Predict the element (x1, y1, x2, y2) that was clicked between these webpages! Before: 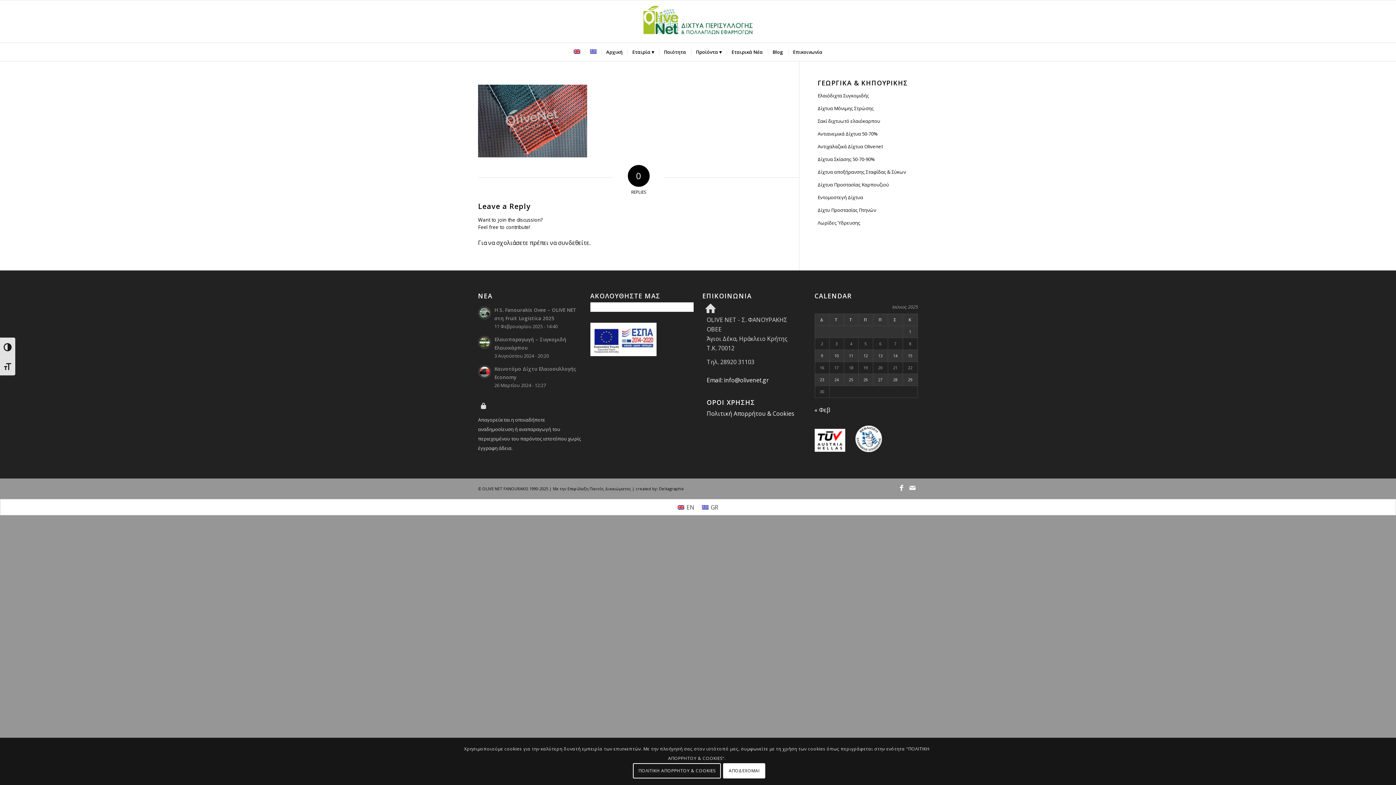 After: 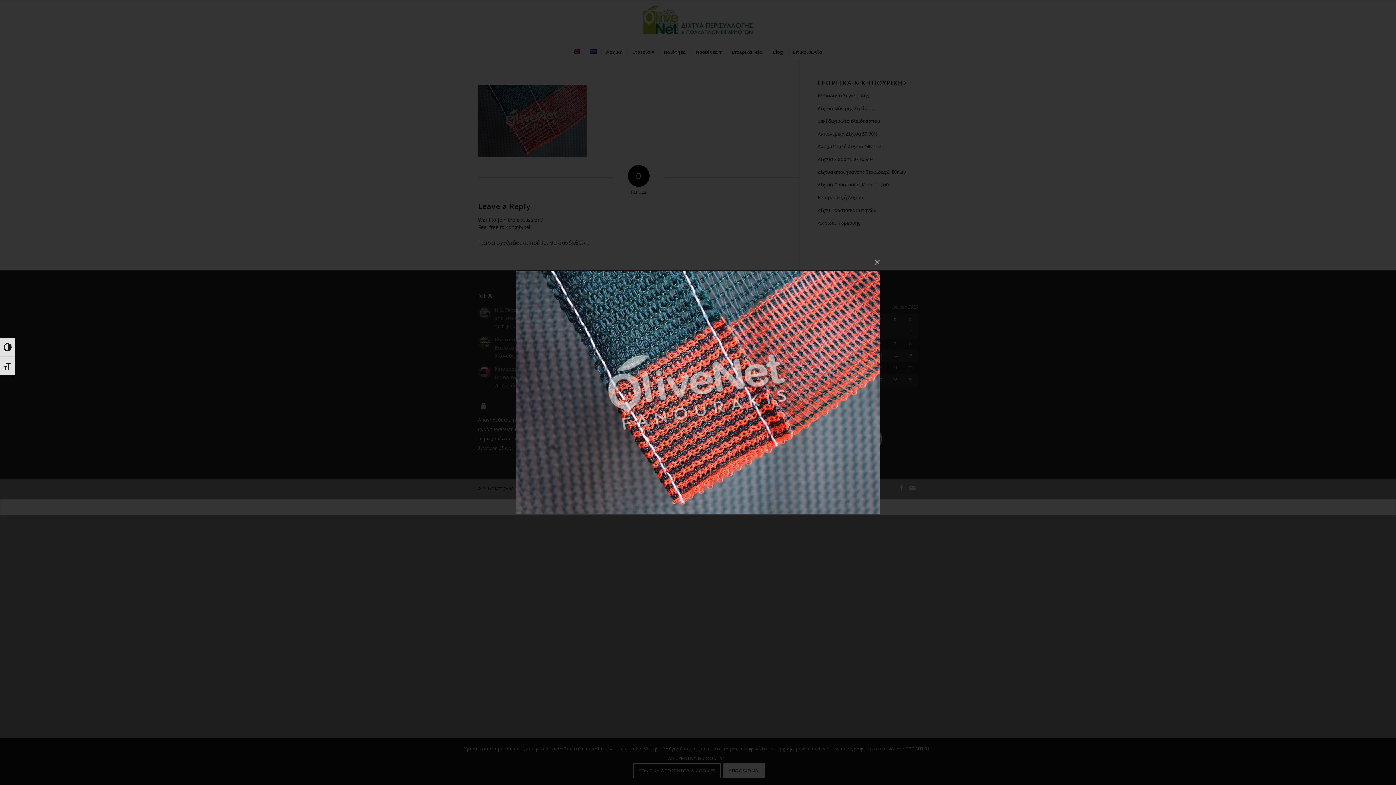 Action: bbox: (478, 151, 587, 159)